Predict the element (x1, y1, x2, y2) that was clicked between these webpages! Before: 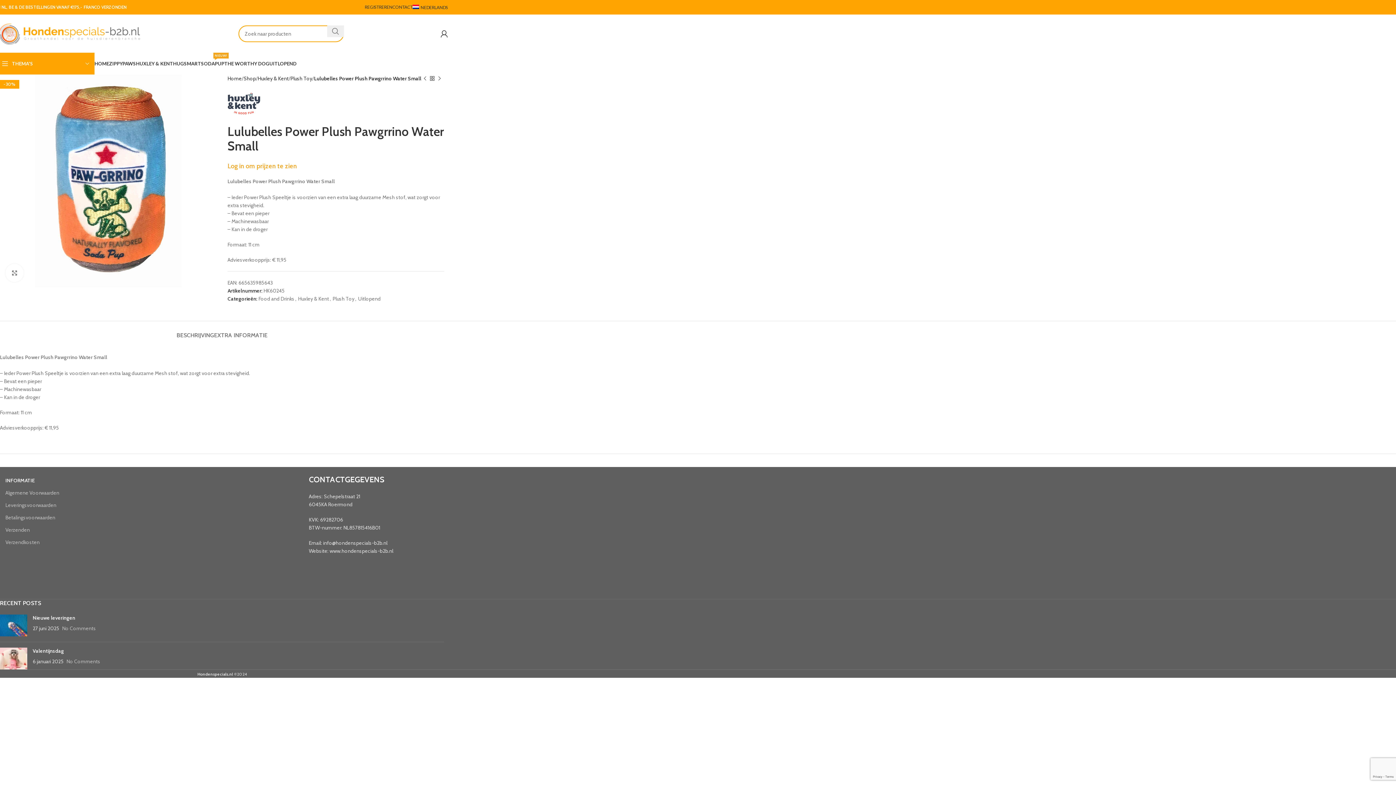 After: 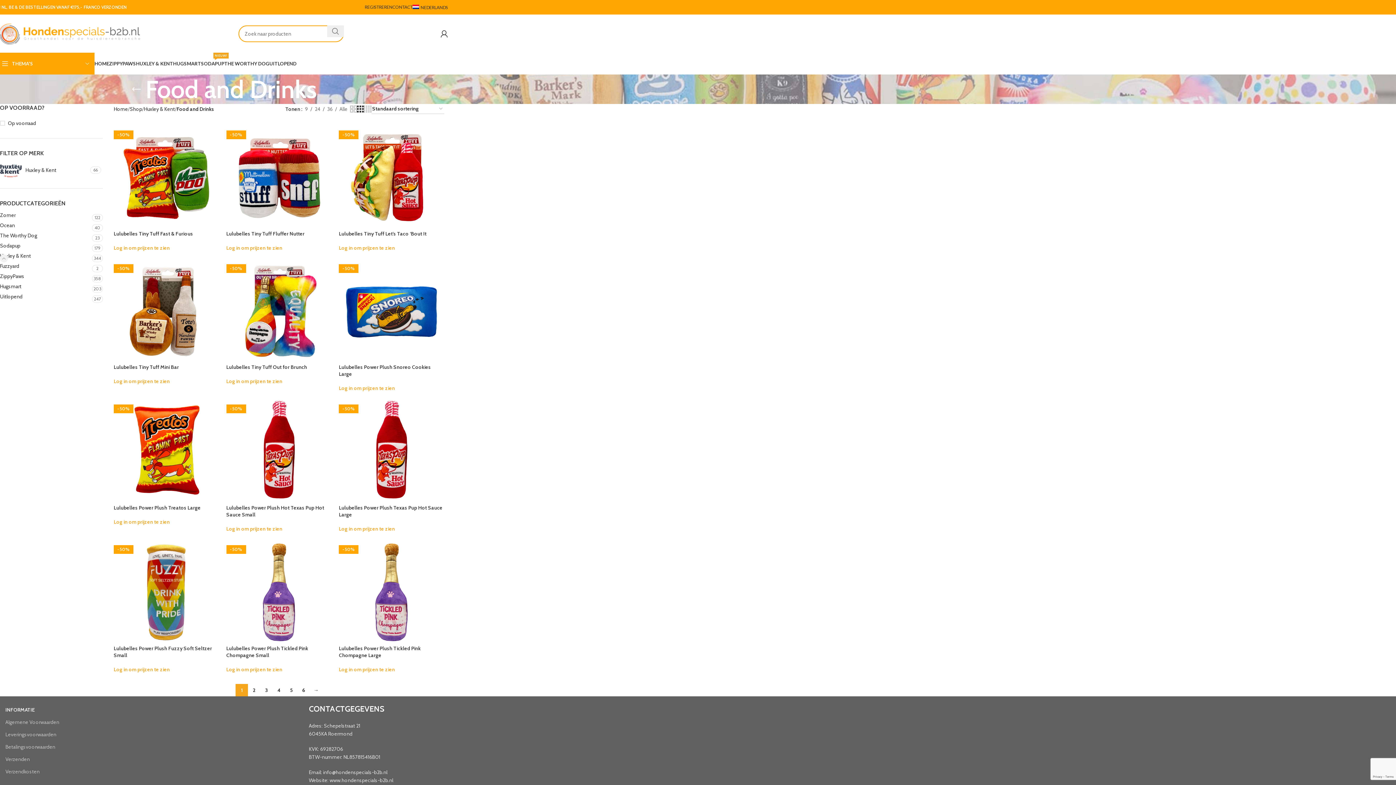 Action: label: Food and Drinks bbox: (258, 295, 294, 302)